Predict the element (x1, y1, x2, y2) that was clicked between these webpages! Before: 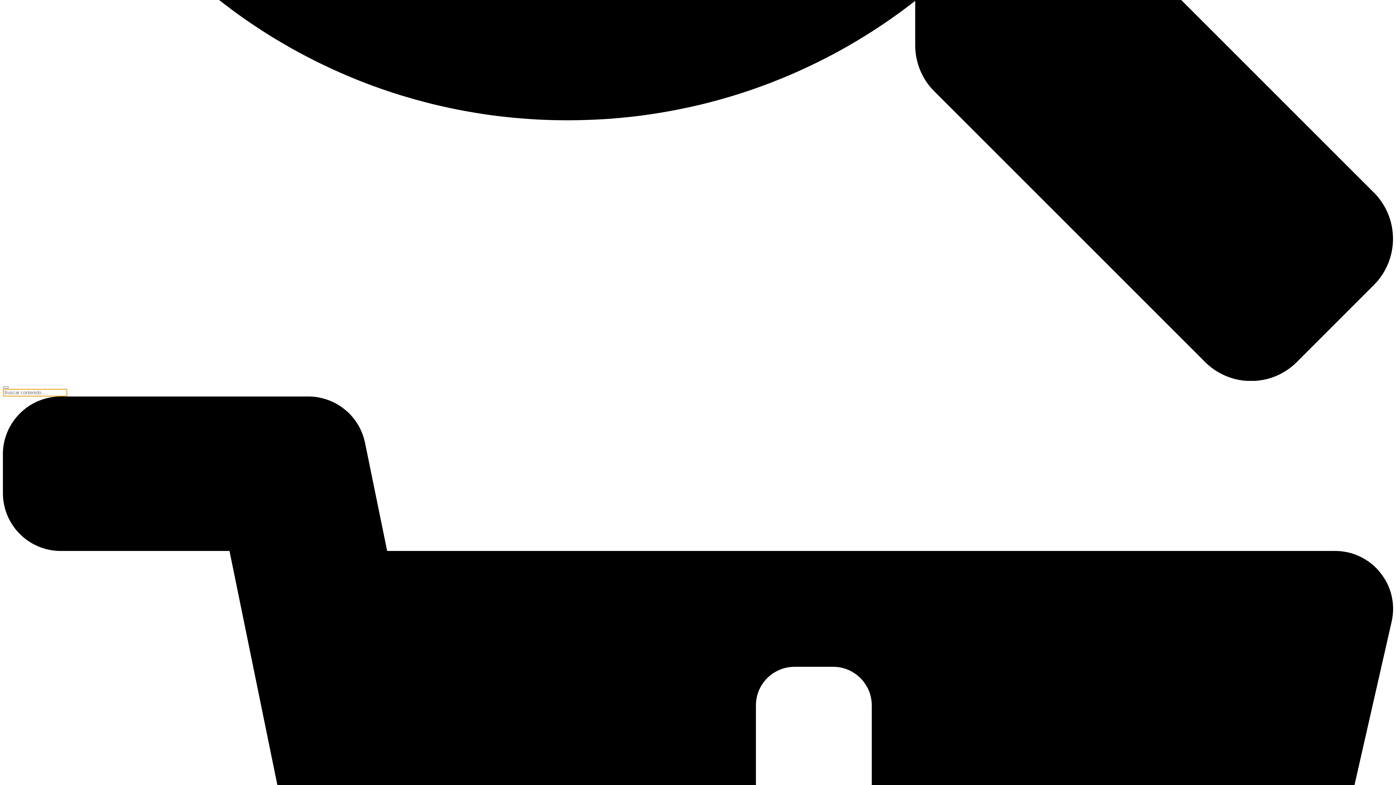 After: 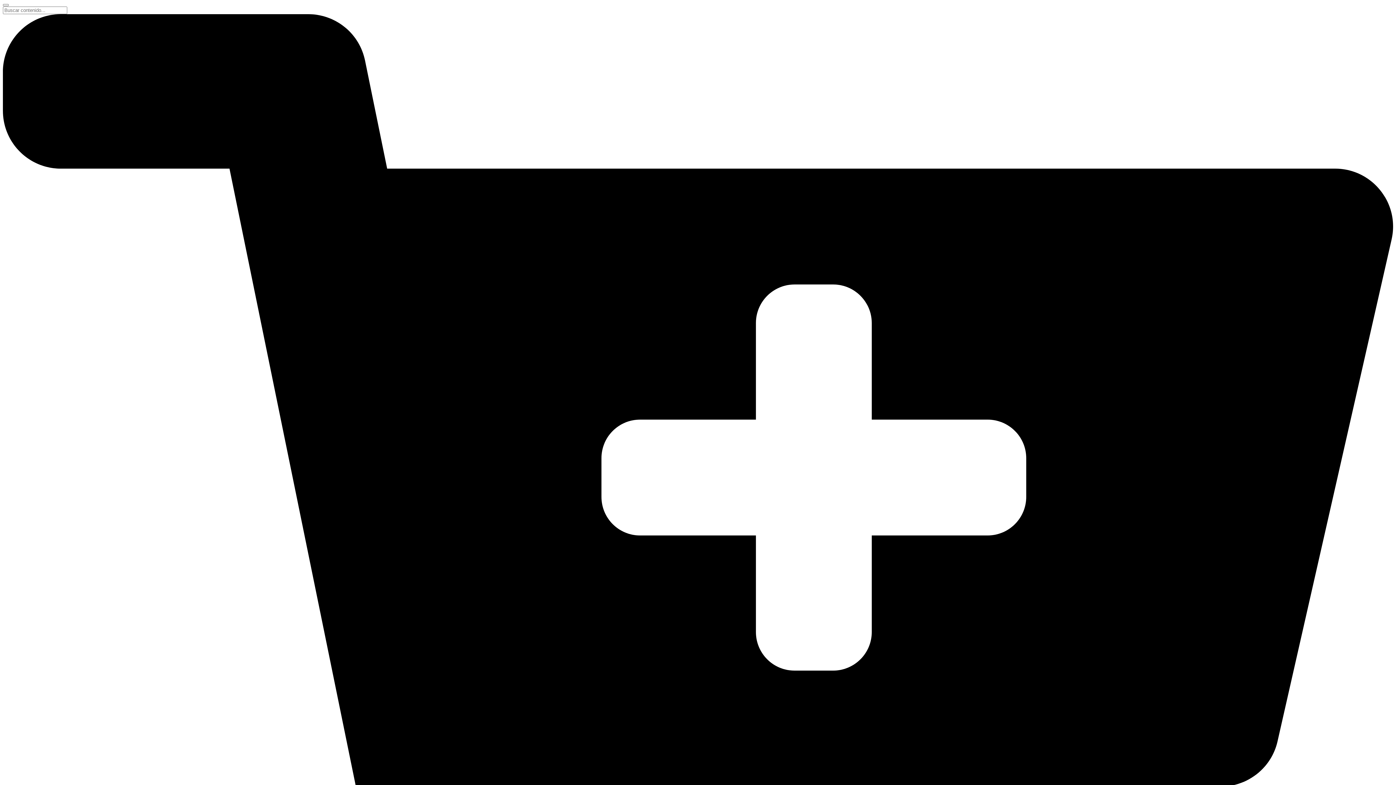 Action: label: search-button bbox: (2, 376, 1393, 382)